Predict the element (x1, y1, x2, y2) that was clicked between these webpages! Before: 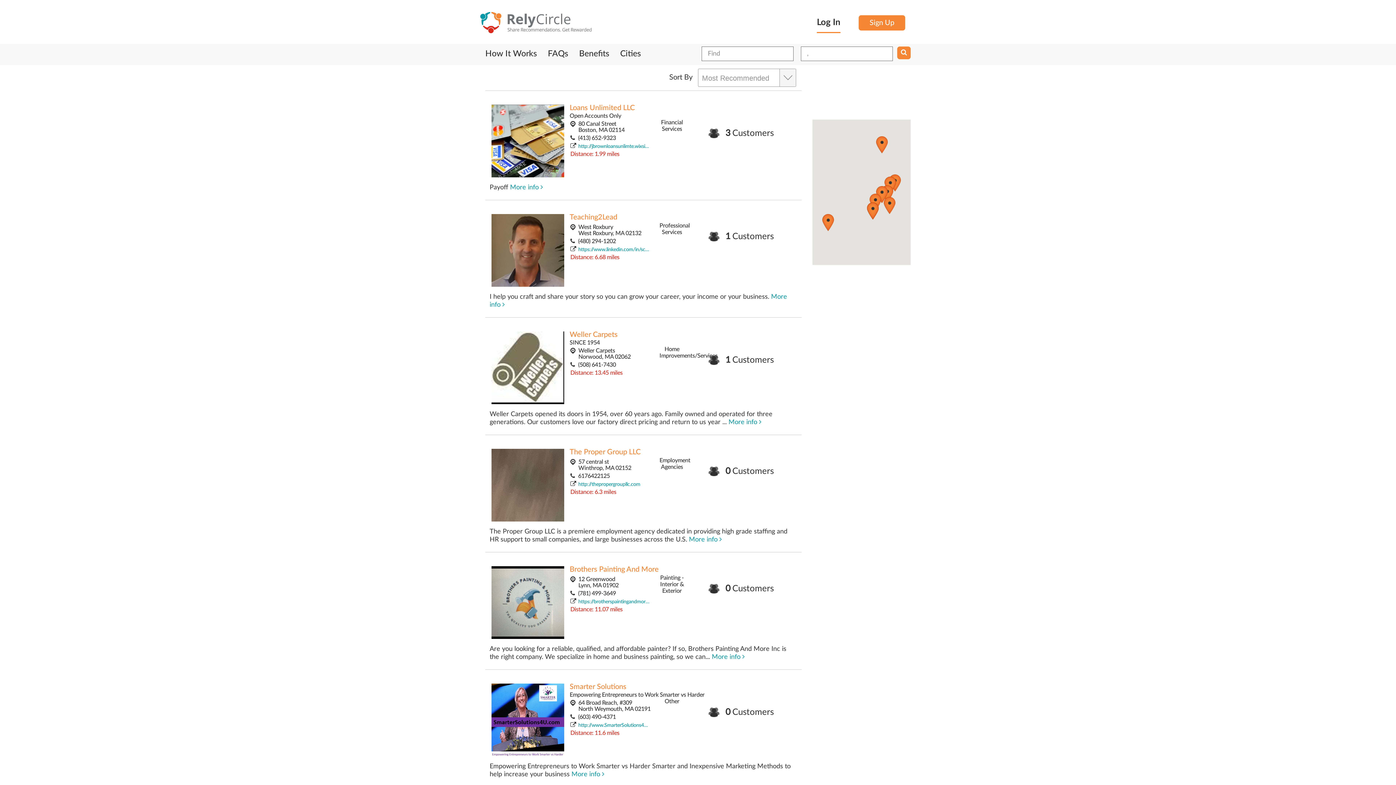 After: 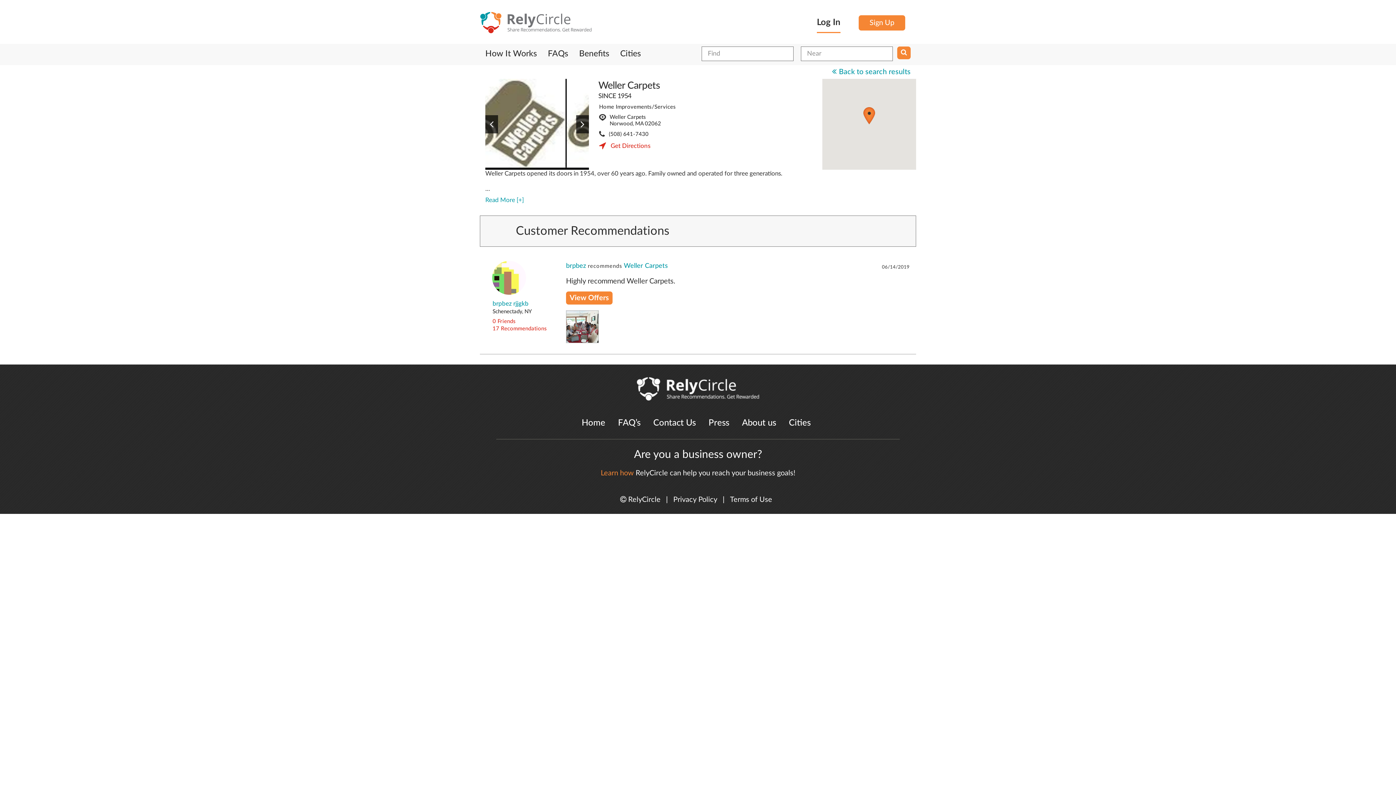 Action: bbox: (708, 355, 774, 365) label:  1 Customers